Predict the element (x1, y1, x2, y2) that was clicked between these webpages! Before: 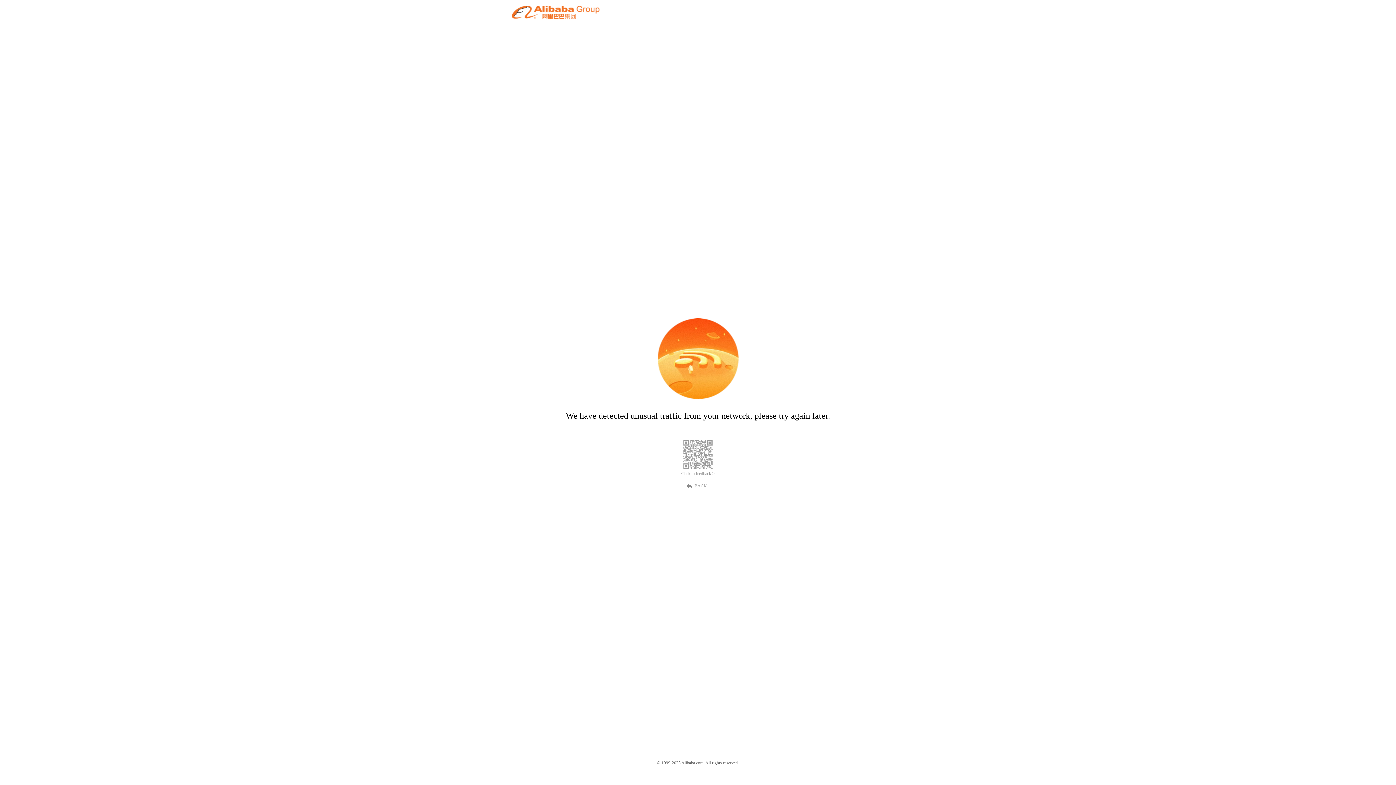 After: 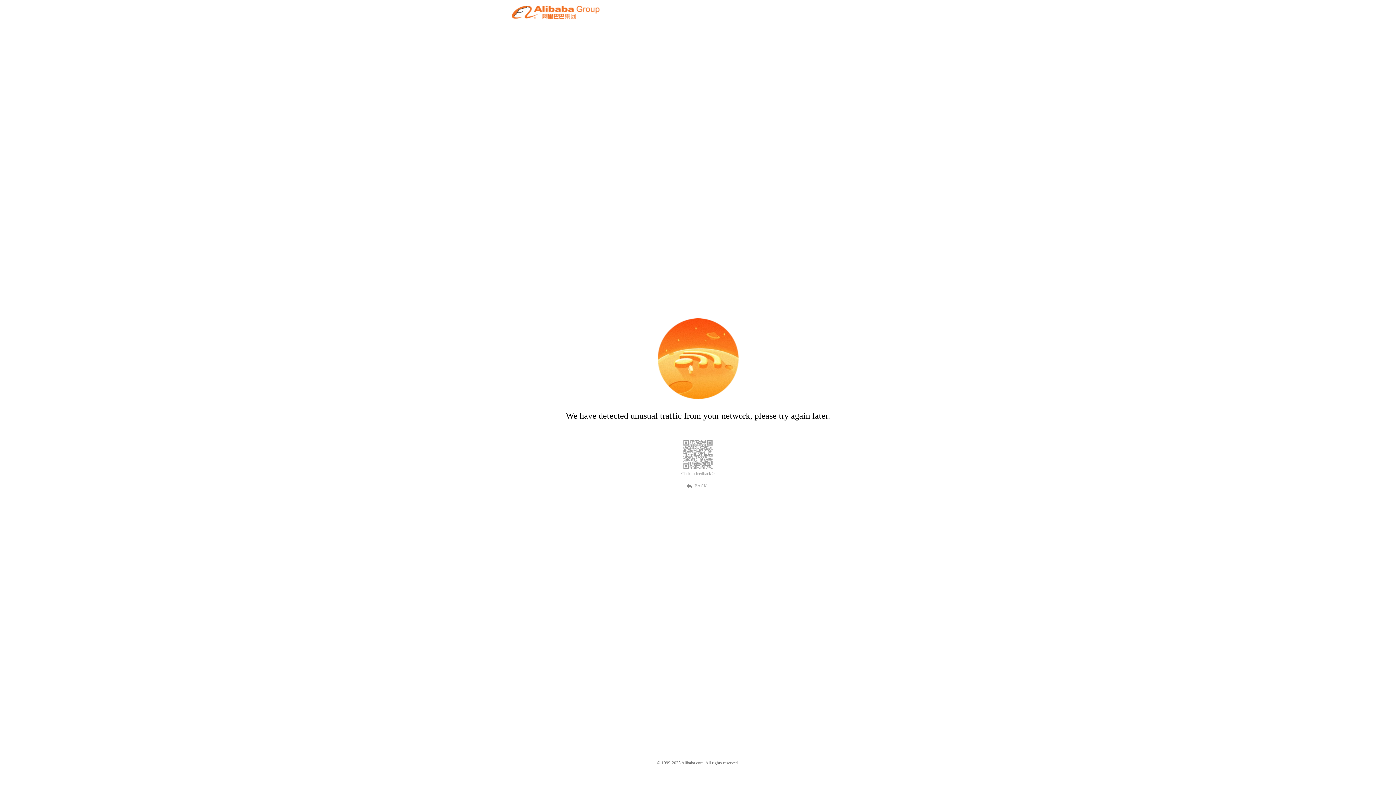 Action: bbox: (681, 471, 714, 476) label: Click to feedback >